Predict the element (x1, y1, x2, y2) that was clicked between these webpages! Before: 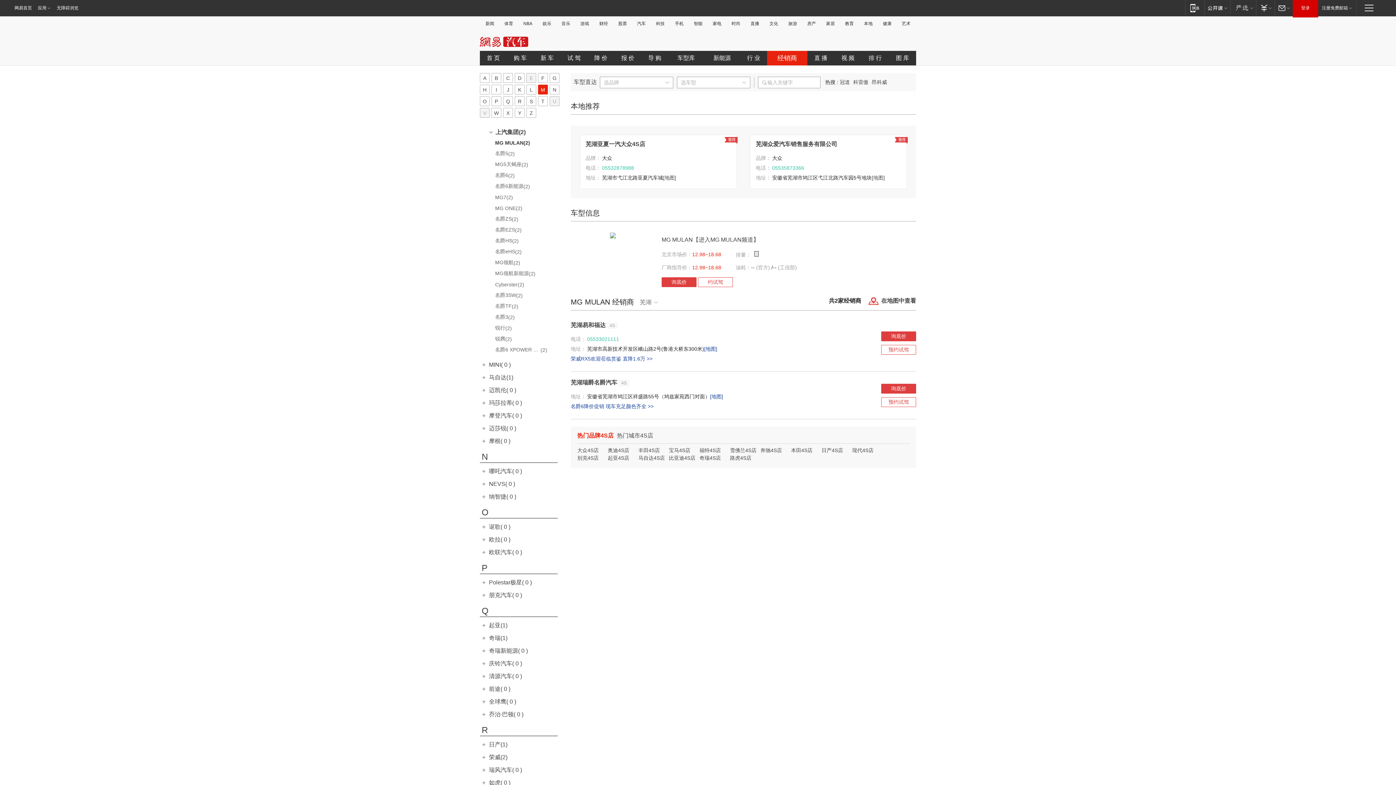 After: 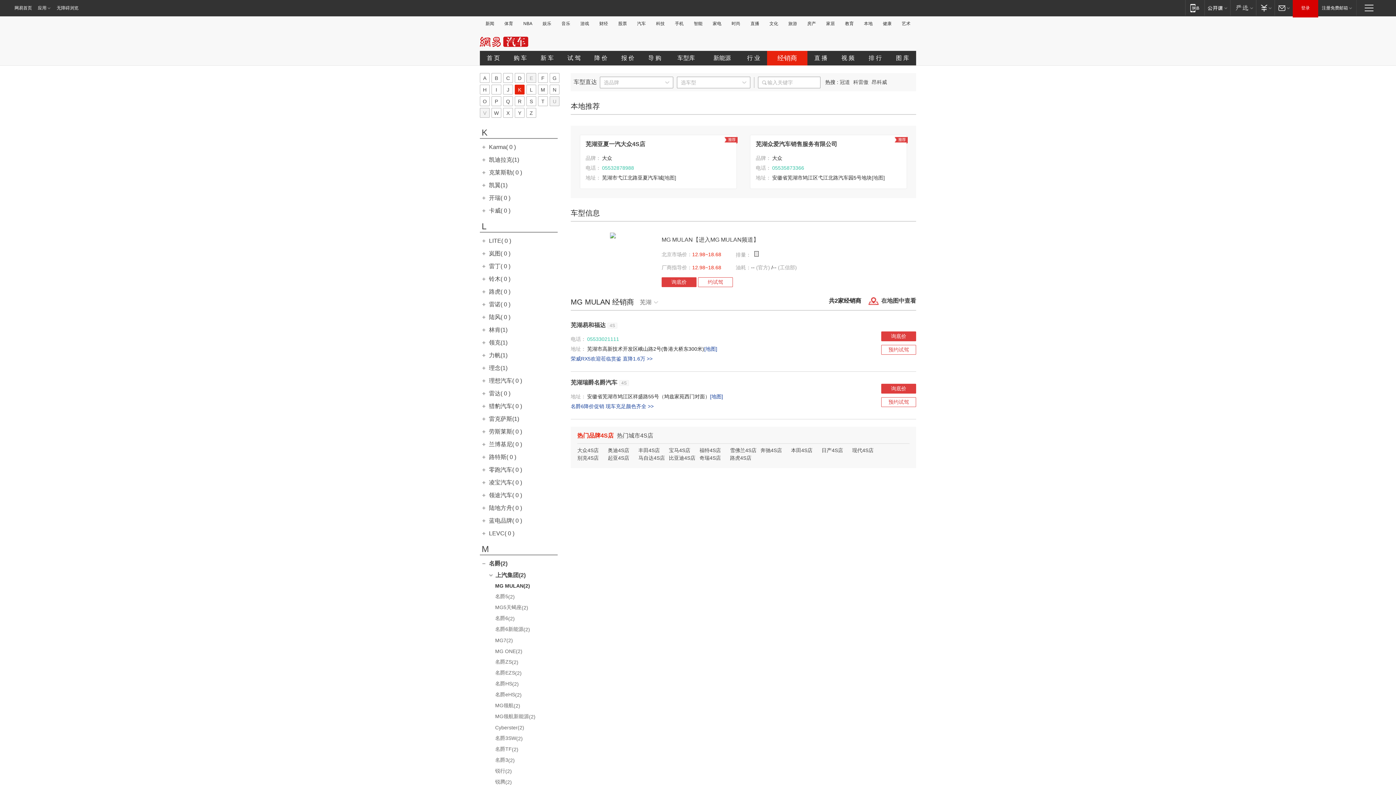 Action: label: K bbox: (514, 84, 524, 94)